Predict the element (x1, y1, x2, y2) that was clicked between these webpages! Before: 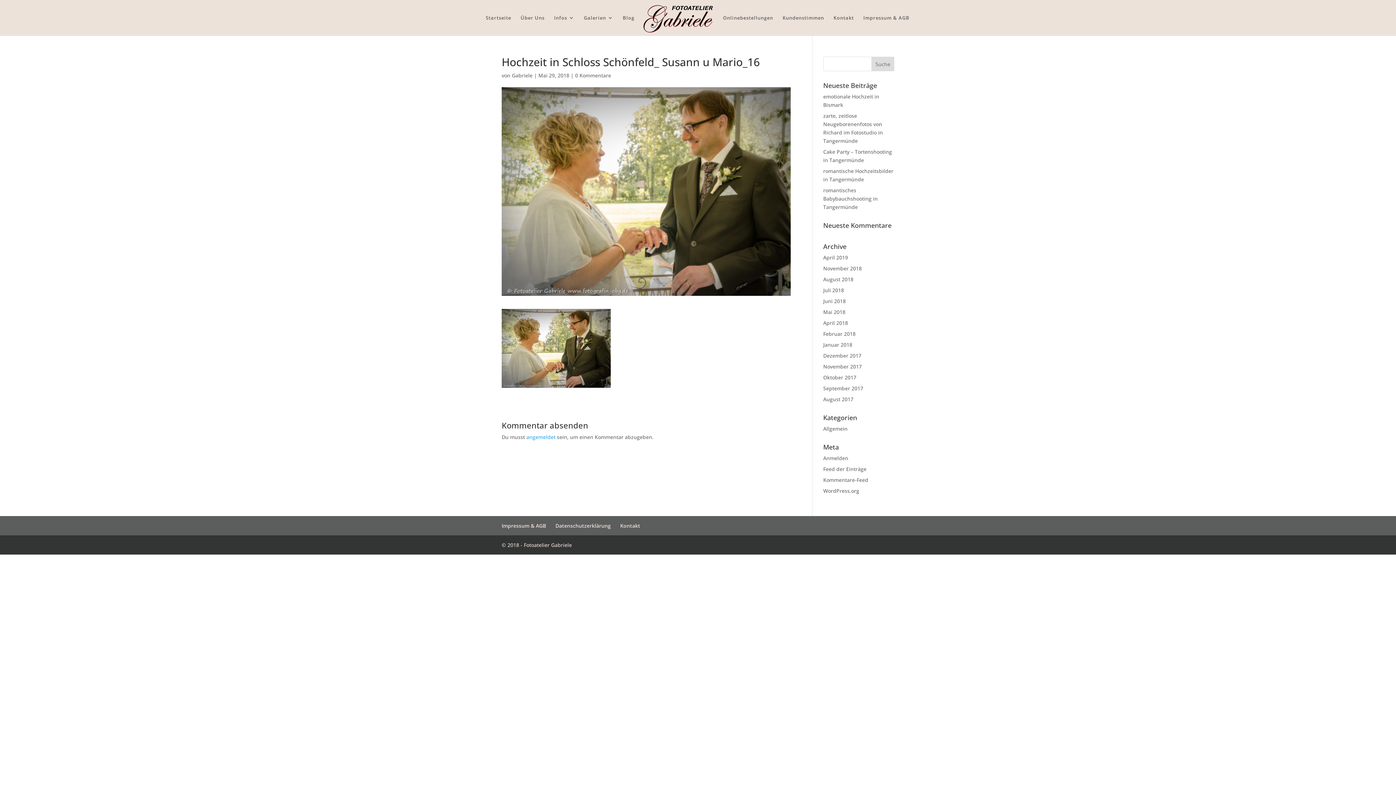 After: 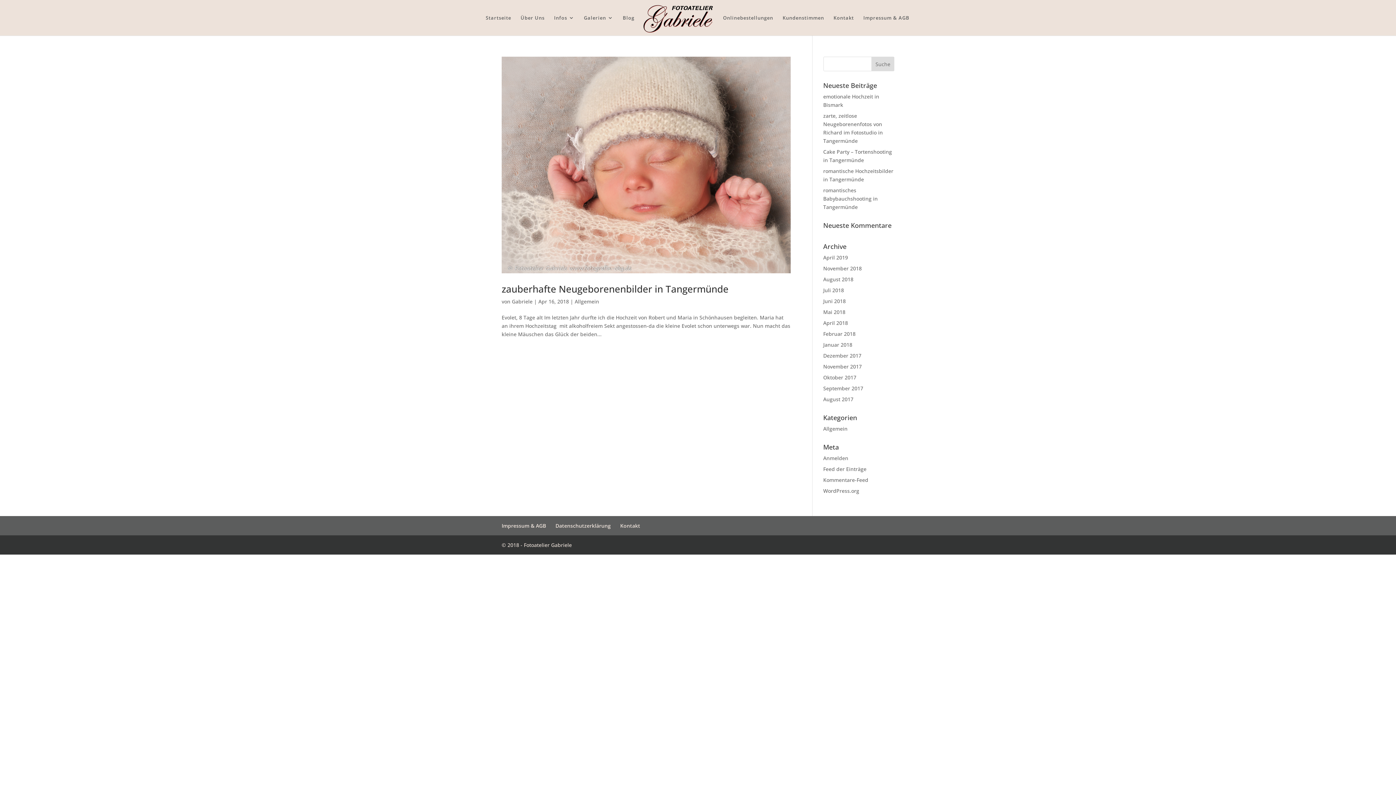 Action: label: April 2018 bbox: (823, 319, 848, 326)